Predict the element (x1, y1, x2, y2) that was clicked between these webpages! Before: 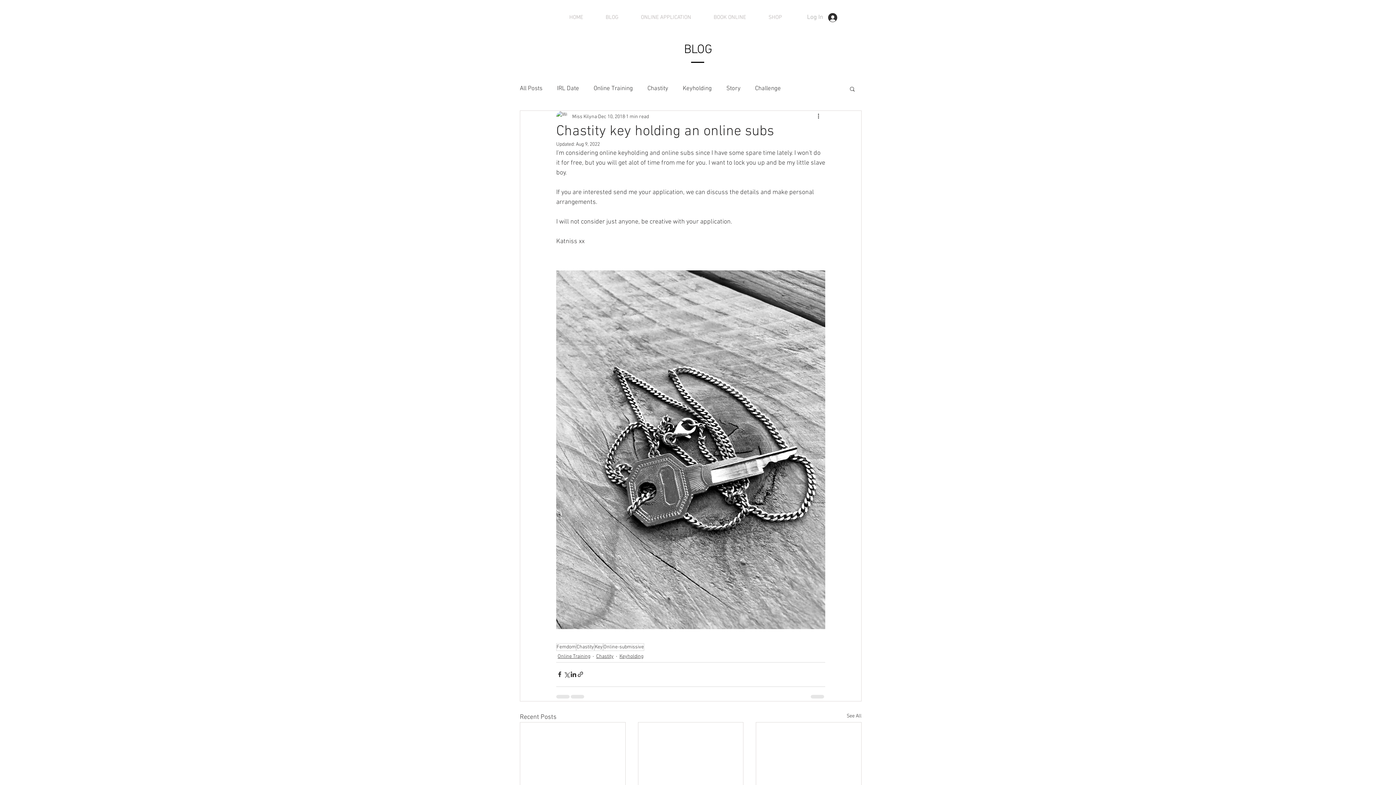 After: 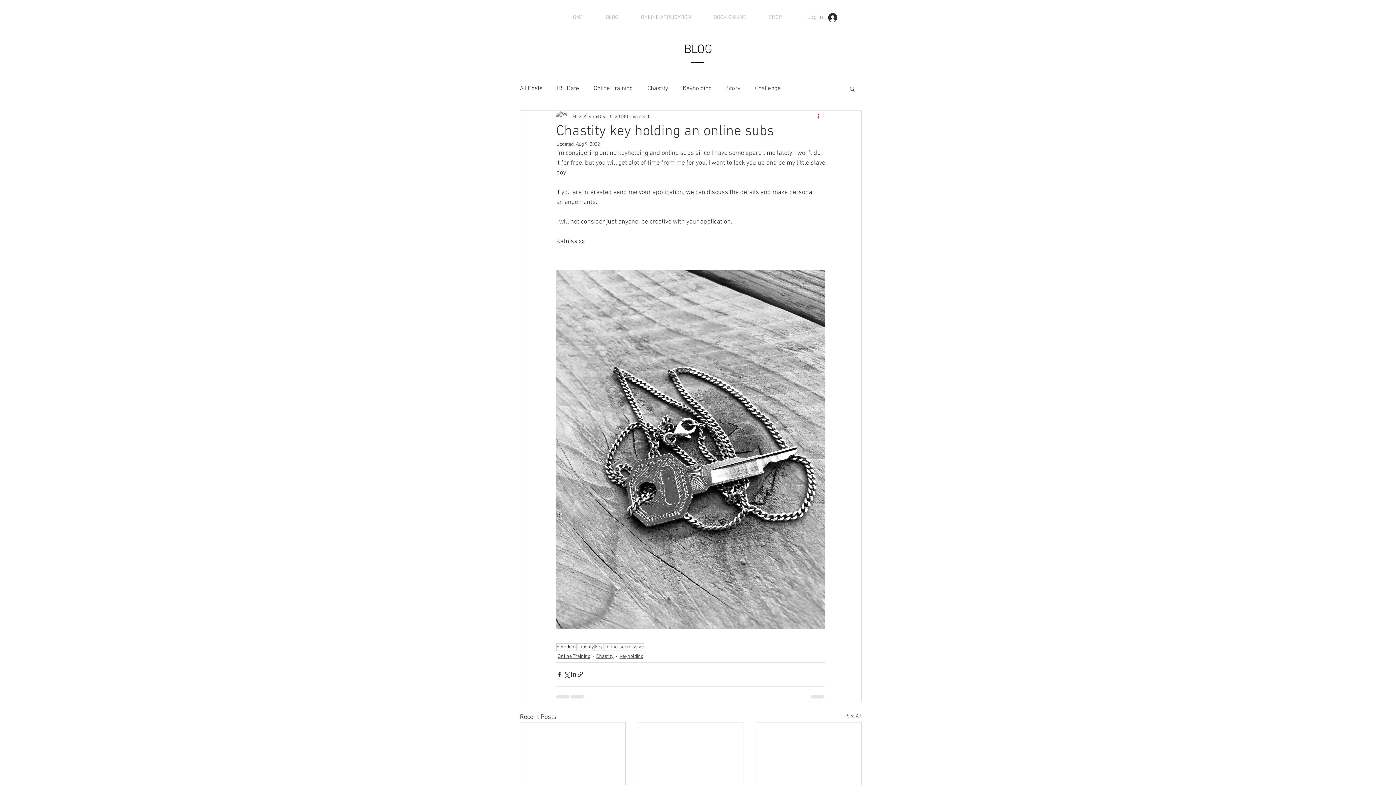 Action: label: More actions bbox: (816, 112, 825, 121)